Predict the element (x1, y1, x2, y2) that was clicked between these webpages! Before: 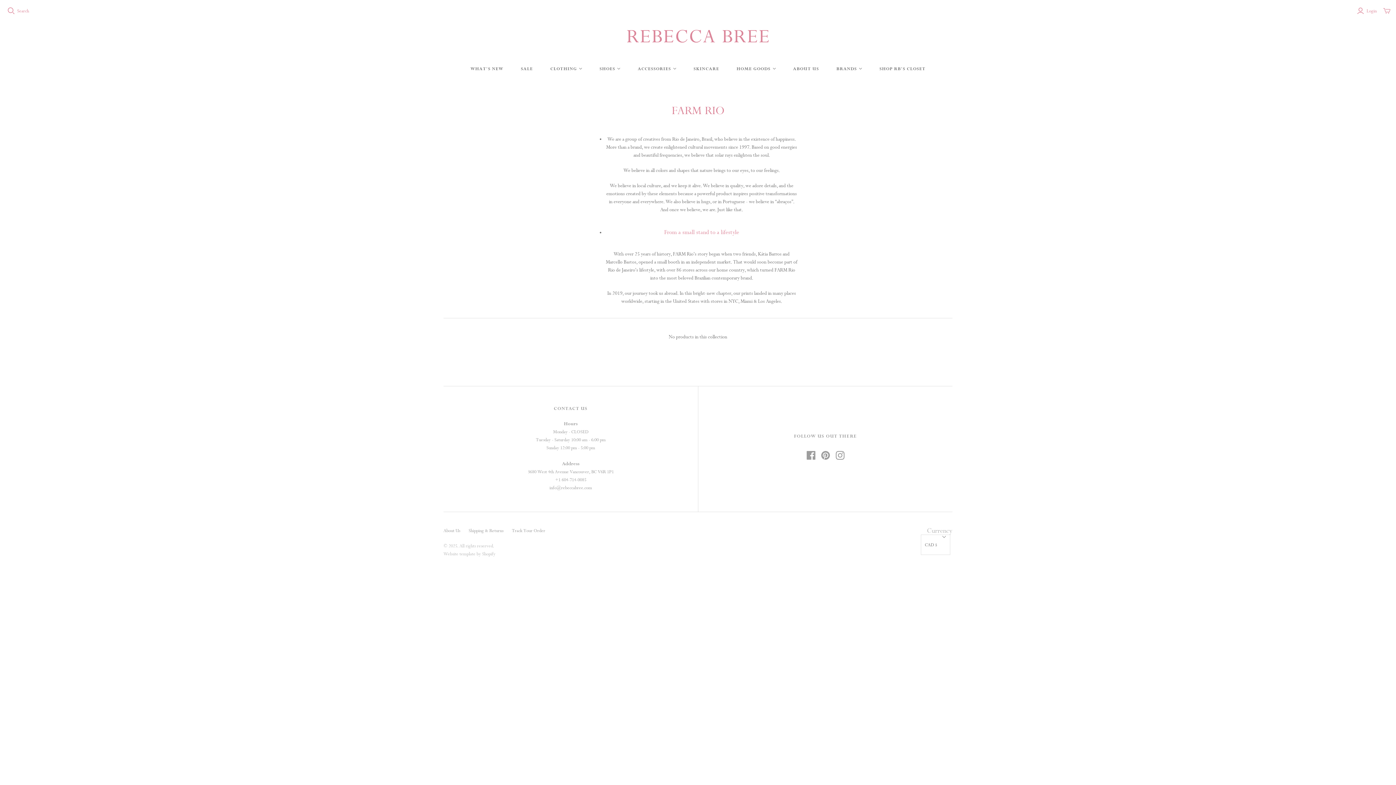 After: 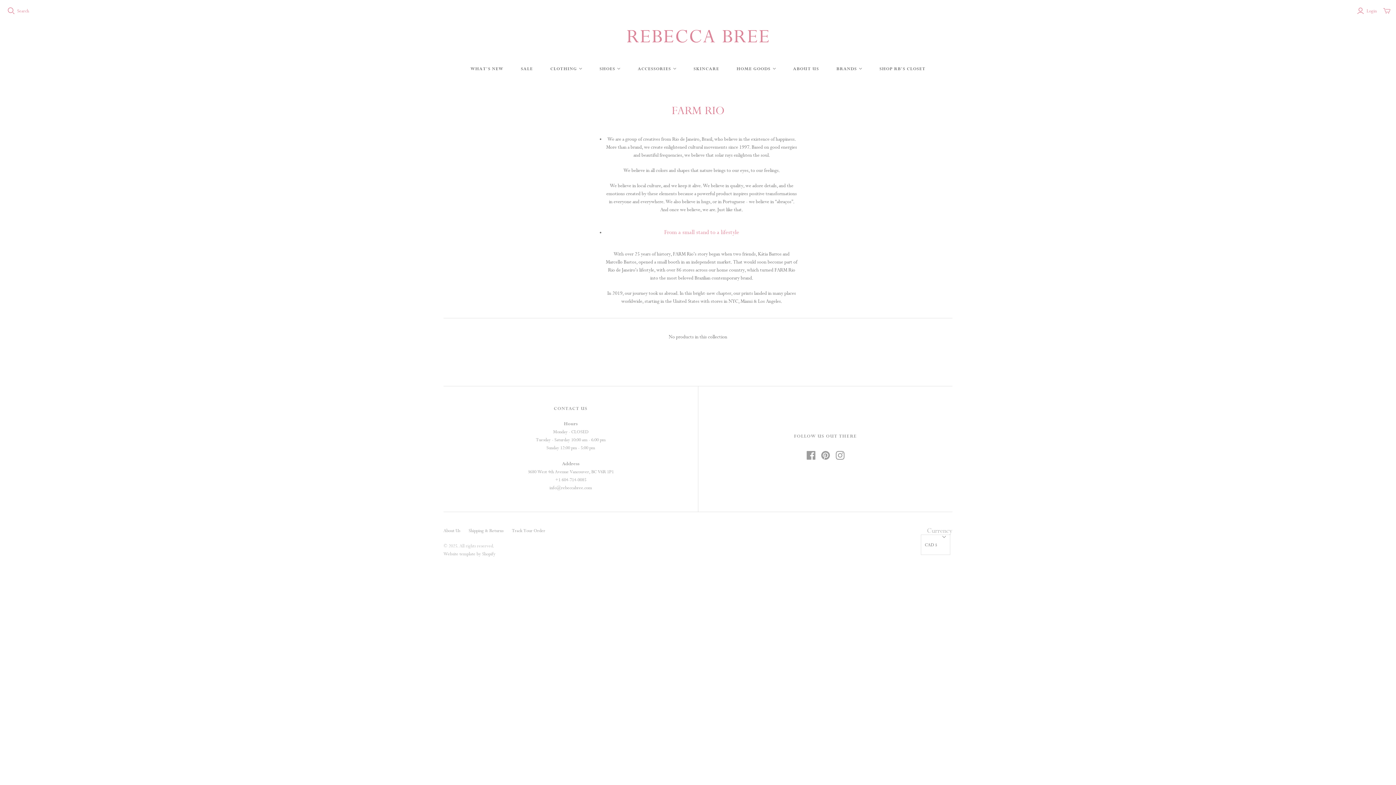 Action: bbox: (443, 551, 495, 557) label: Website template by Shopify